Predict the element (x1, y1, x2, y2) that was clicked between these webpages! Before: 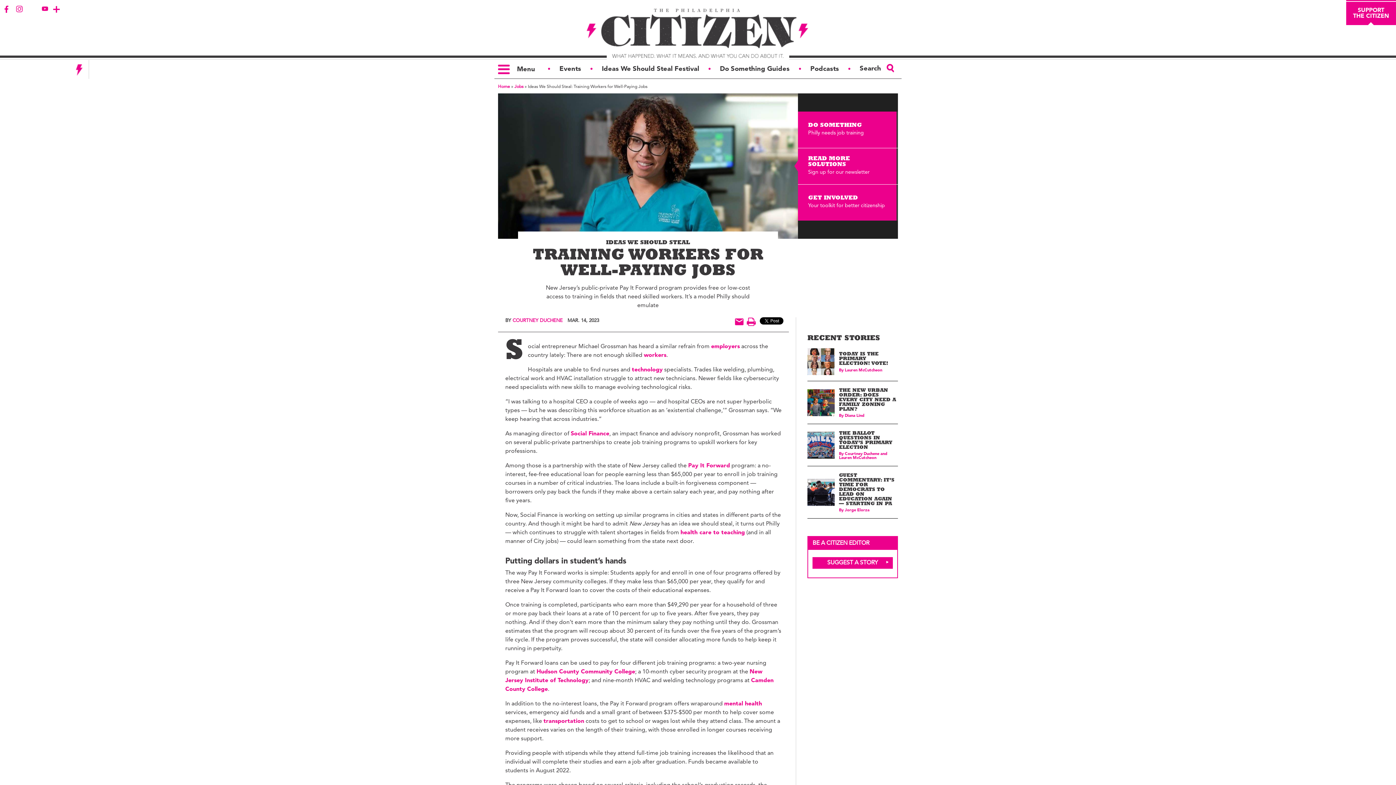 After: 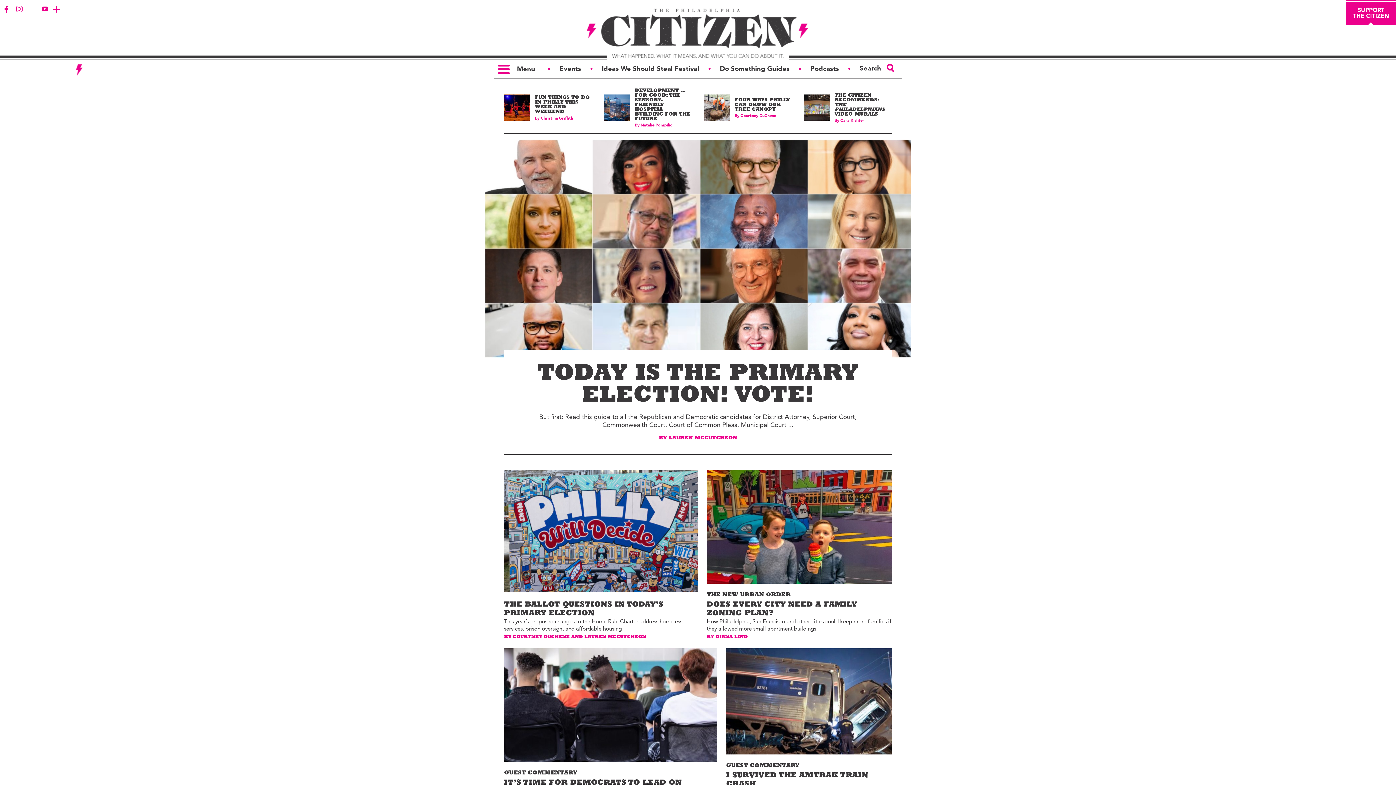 Action: label: Home bbox: (498, 84, 510, 88)